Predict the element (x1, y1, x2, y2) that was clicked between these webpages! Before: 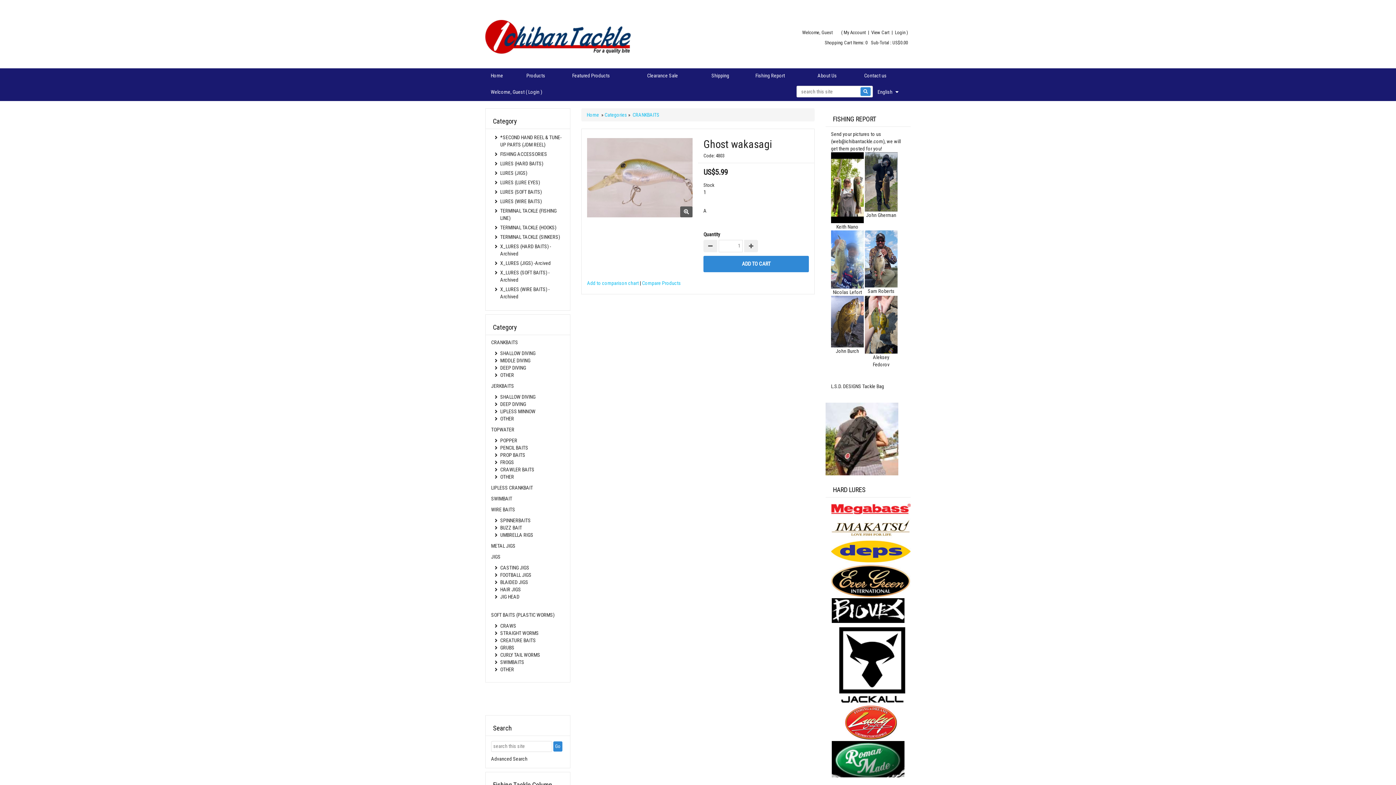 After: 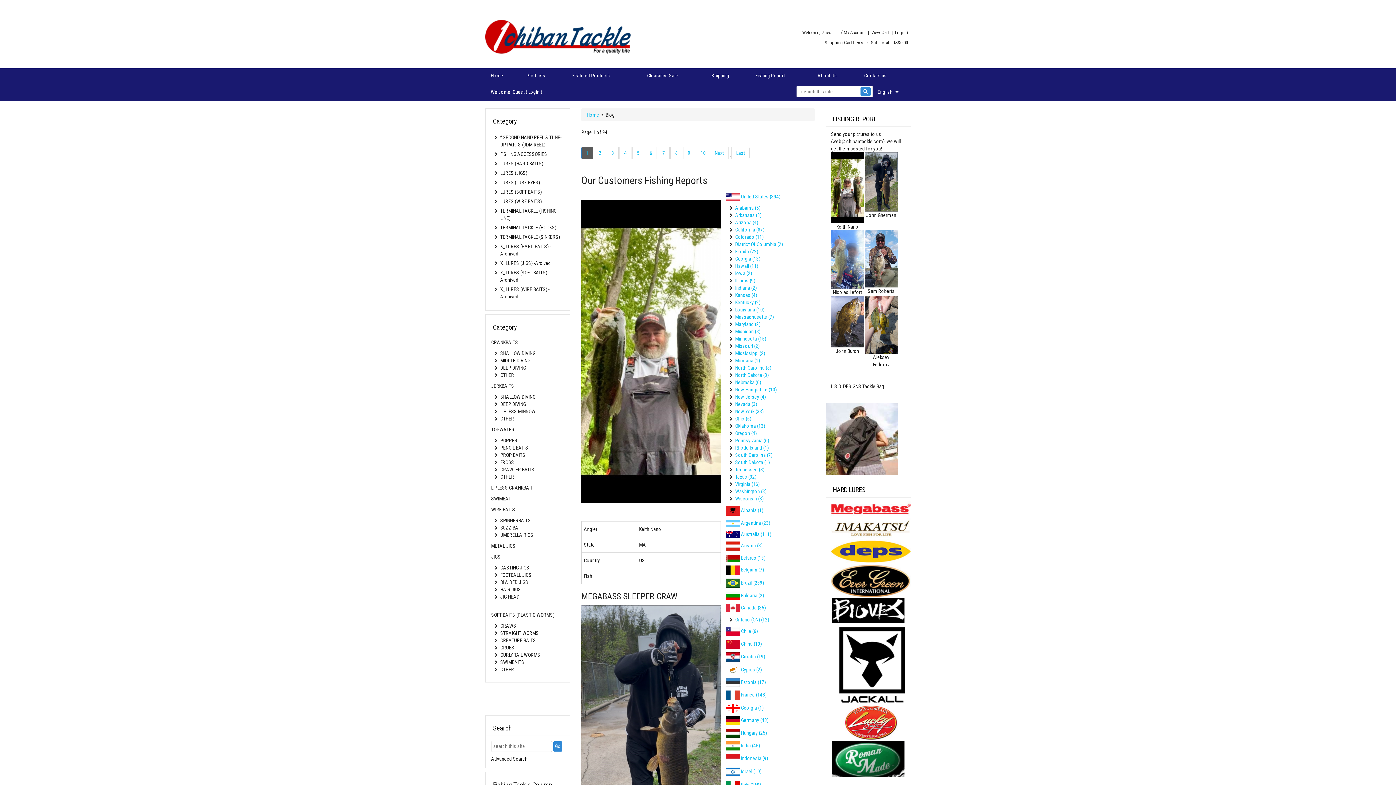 Action: bbox: (831, 152, 863, 229) label: Keith Nano